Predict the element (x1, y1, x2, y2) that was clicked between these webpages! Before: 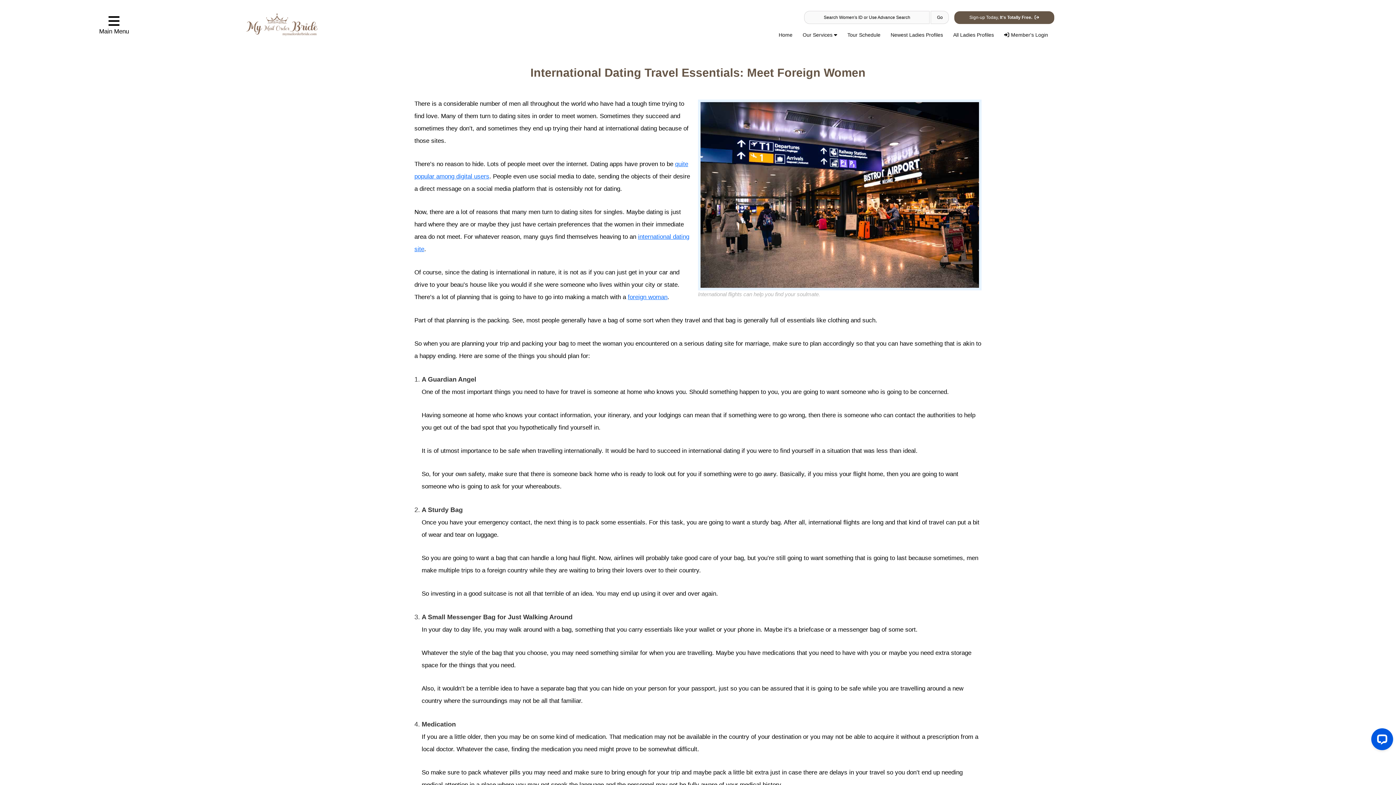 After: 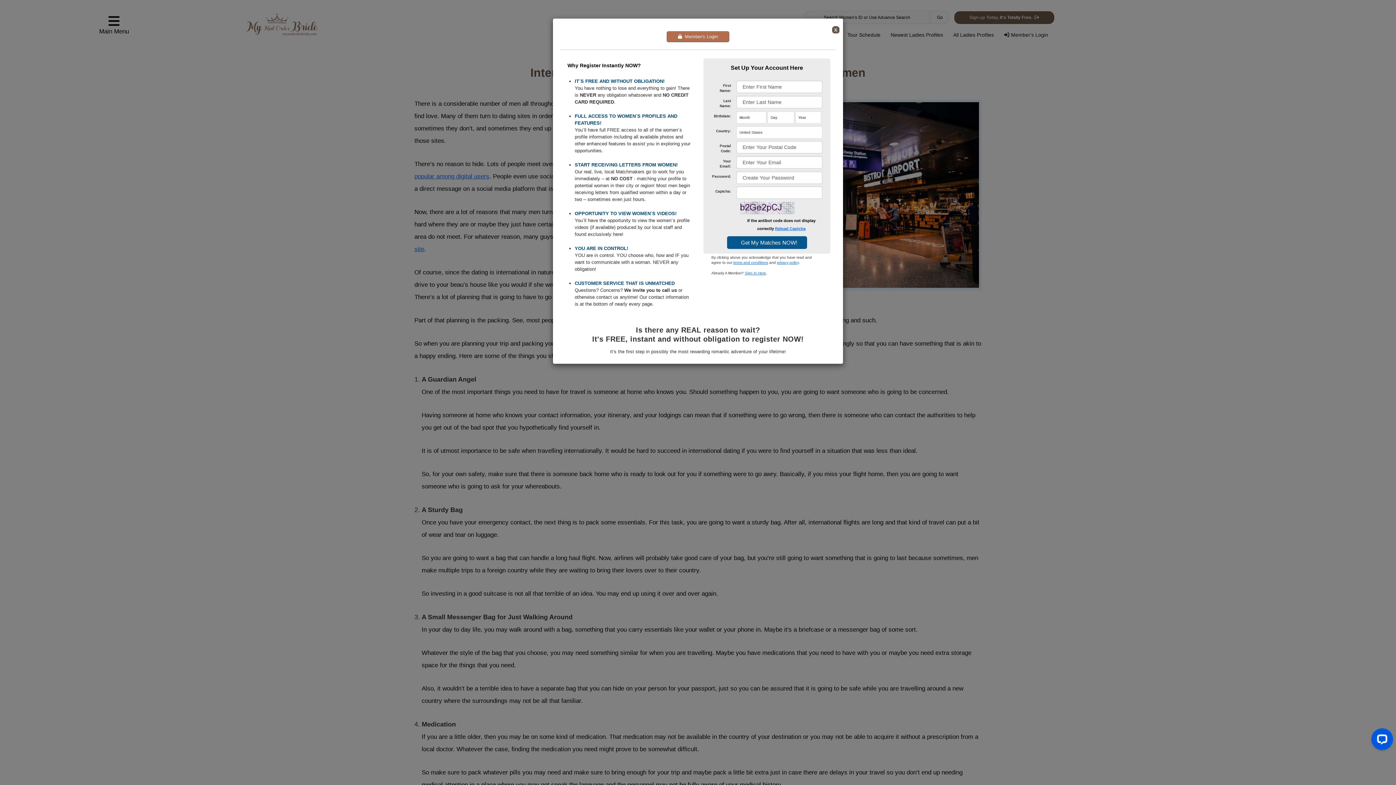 Action: label: Sign-up Today, It's Totally Free.   bbox: (954, 11, 1054, 24)